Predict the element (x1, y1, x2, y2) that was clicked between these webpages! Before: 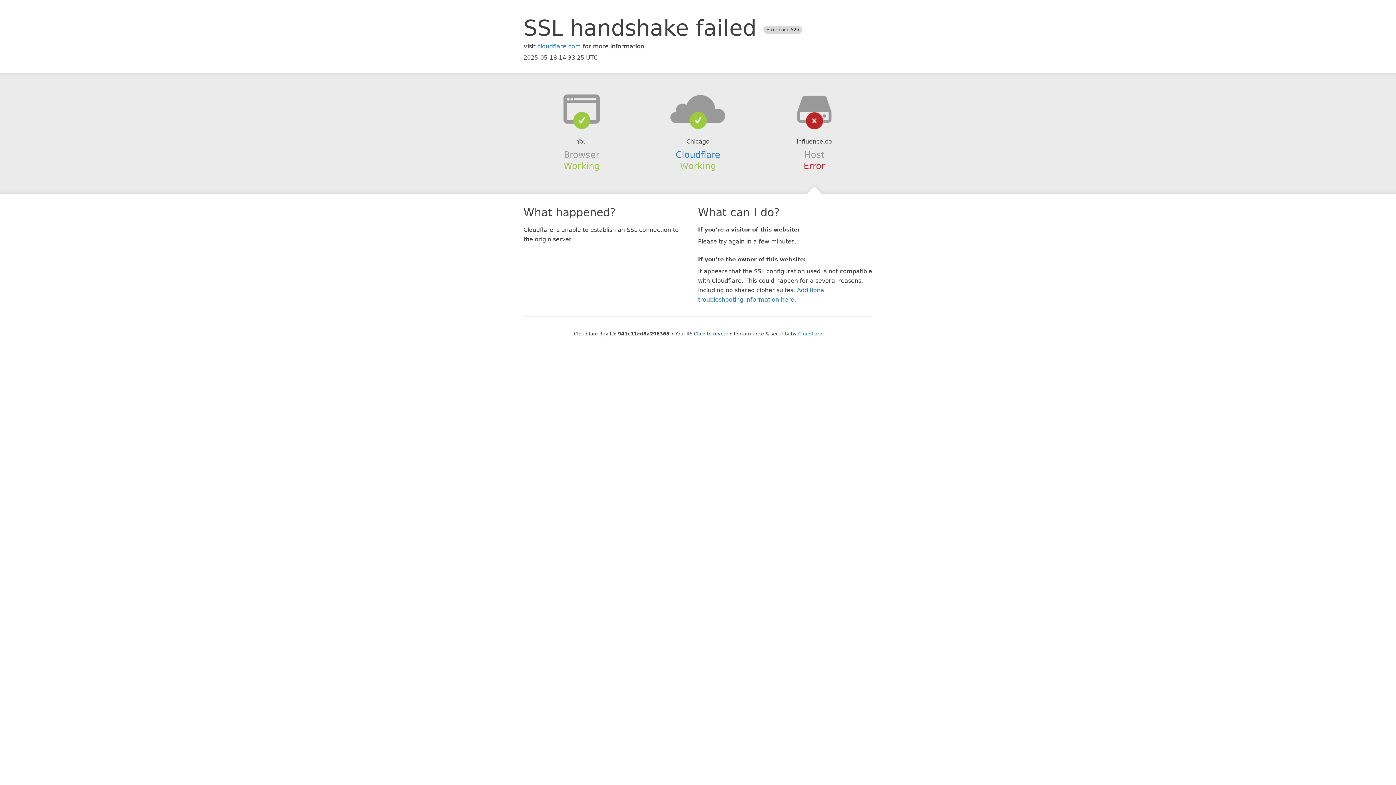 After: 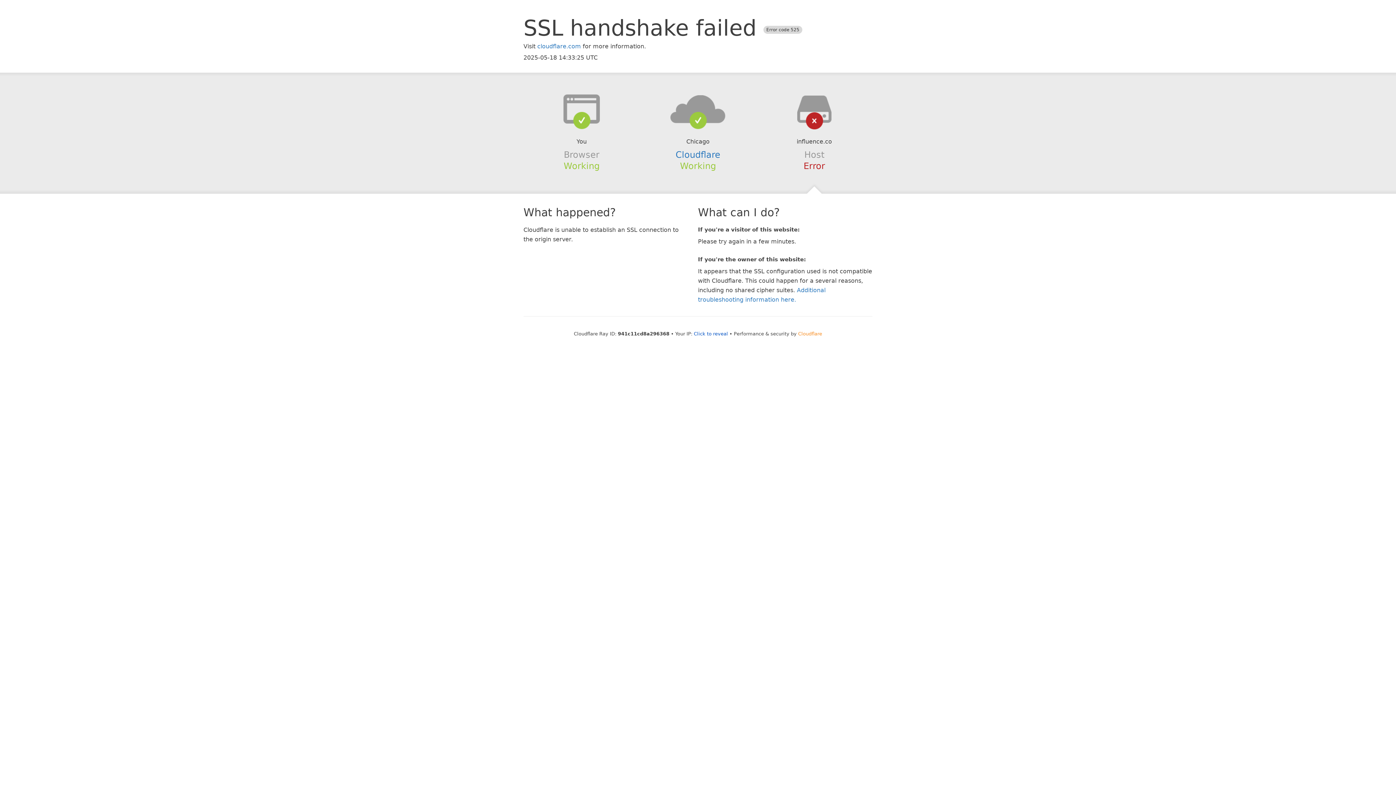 Action: label: Cloudflare bbox: (798, 331, 822, 336)